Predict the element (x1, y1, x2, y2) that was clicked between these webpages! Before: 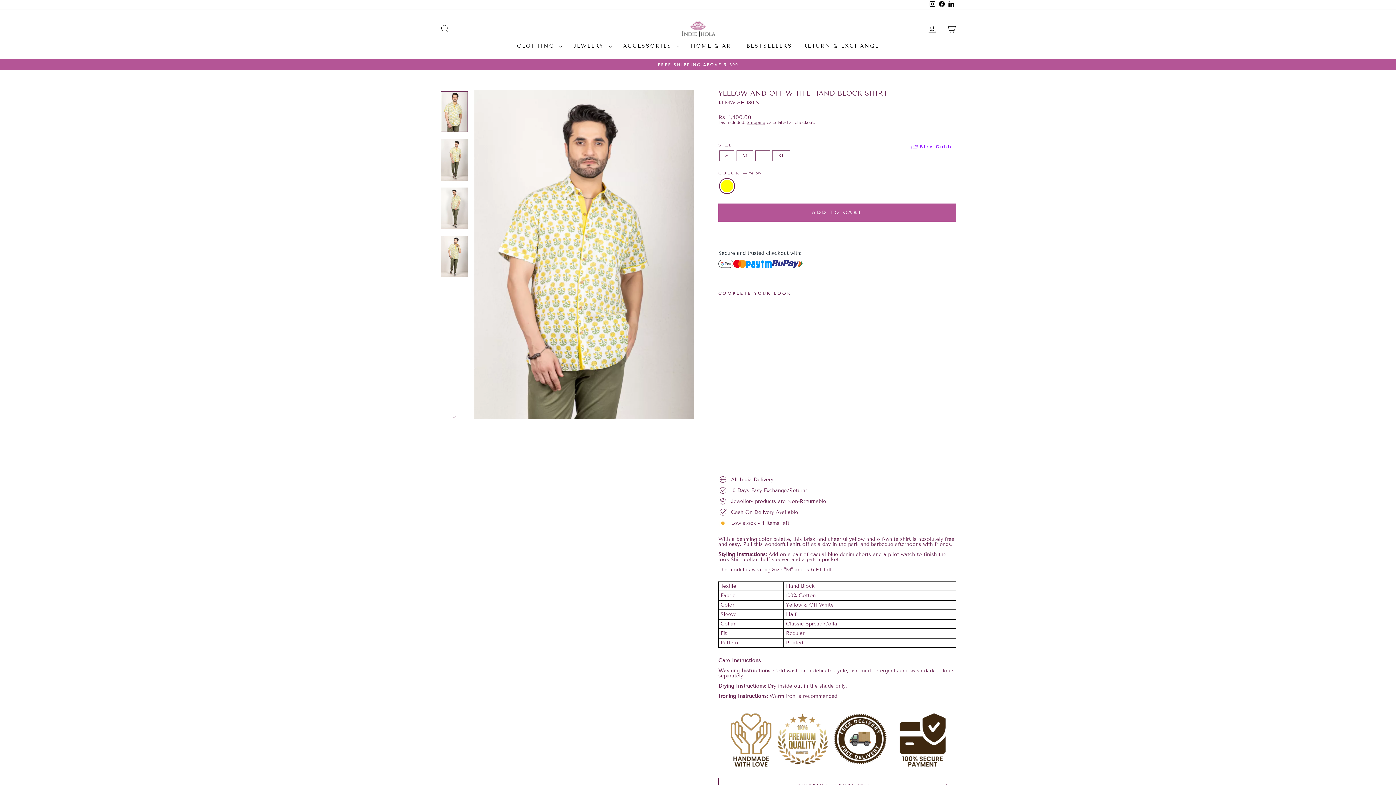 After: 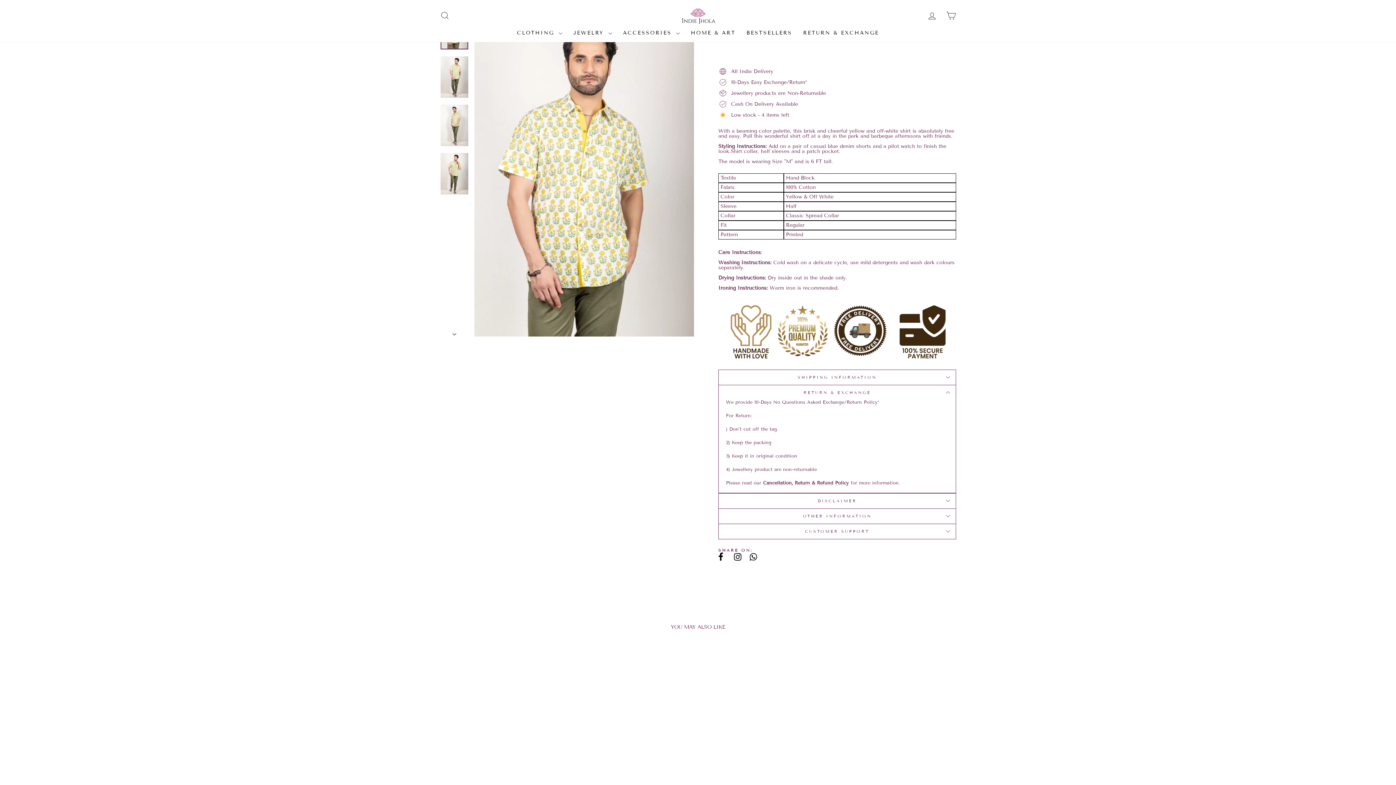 Action: bbox: (718, 769, 956, 784) label: RETURN & EXCHANGE